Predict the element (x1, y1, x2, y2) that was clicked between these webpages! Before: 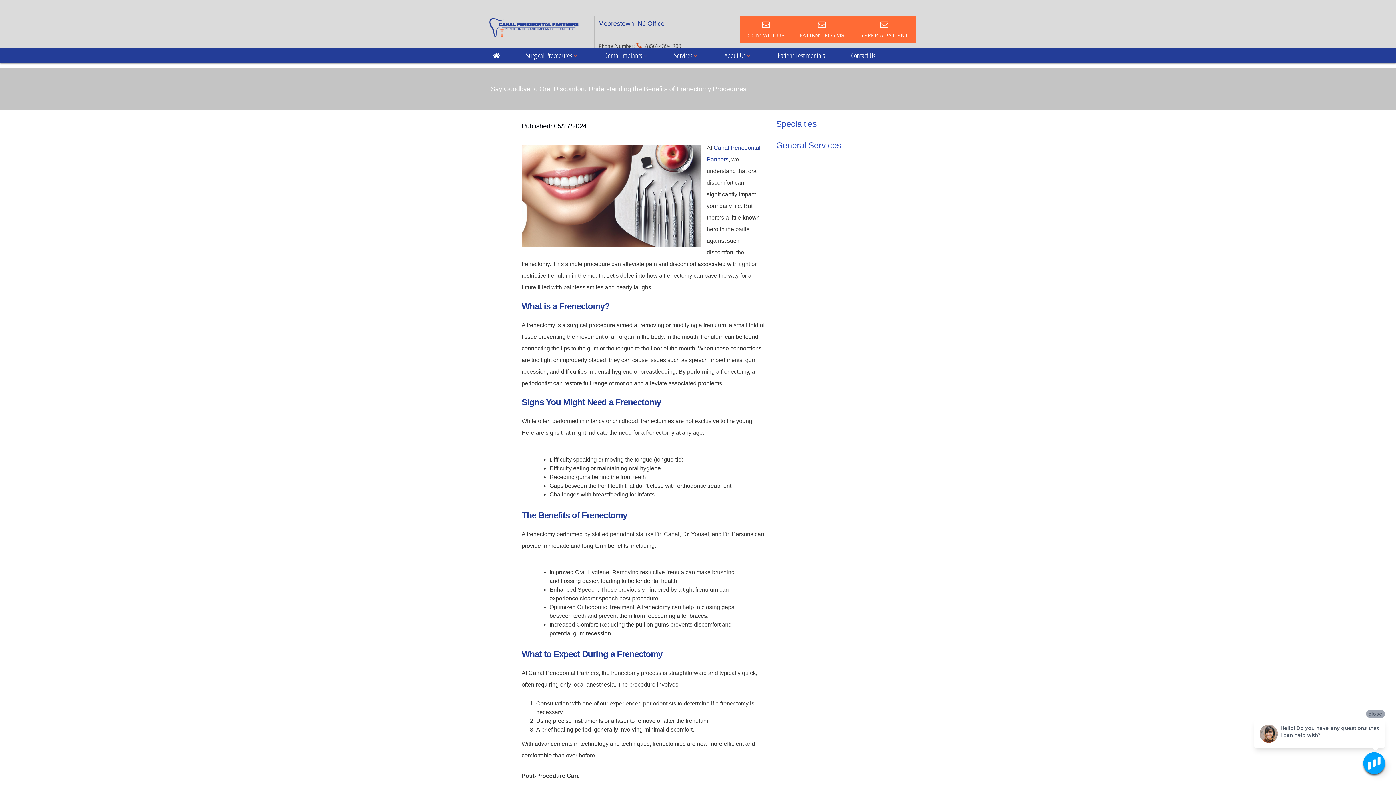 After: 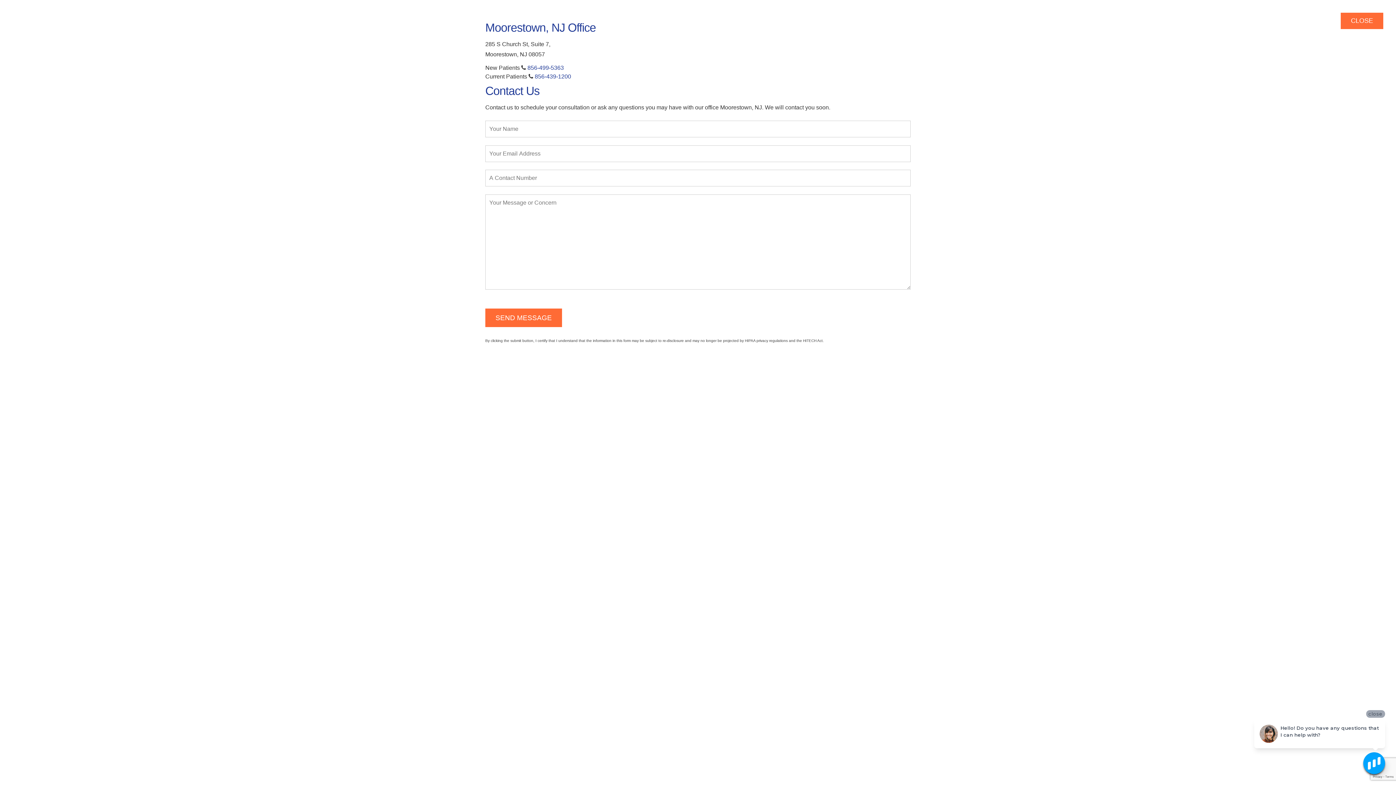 Action: bbox: (740, 15, 792, 42) label: CONTACT US